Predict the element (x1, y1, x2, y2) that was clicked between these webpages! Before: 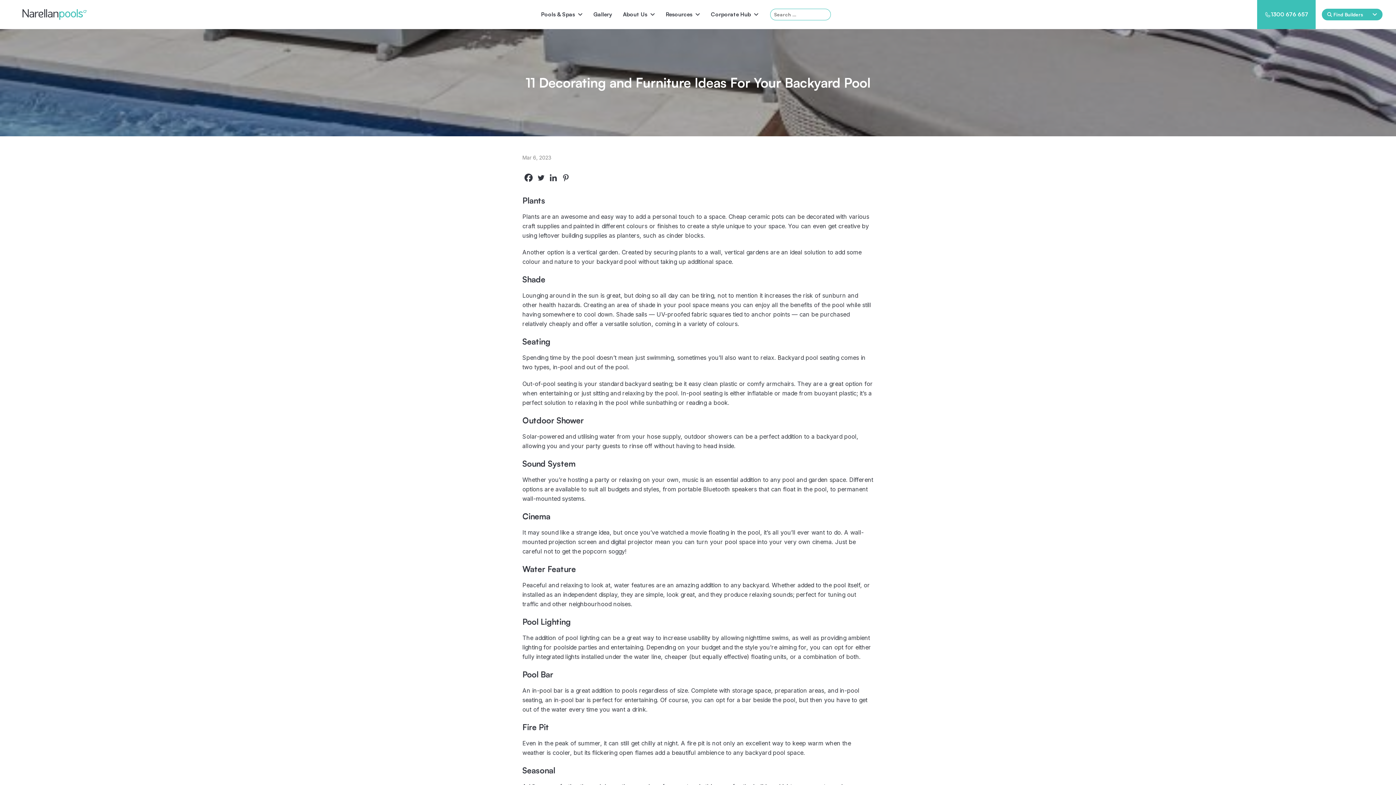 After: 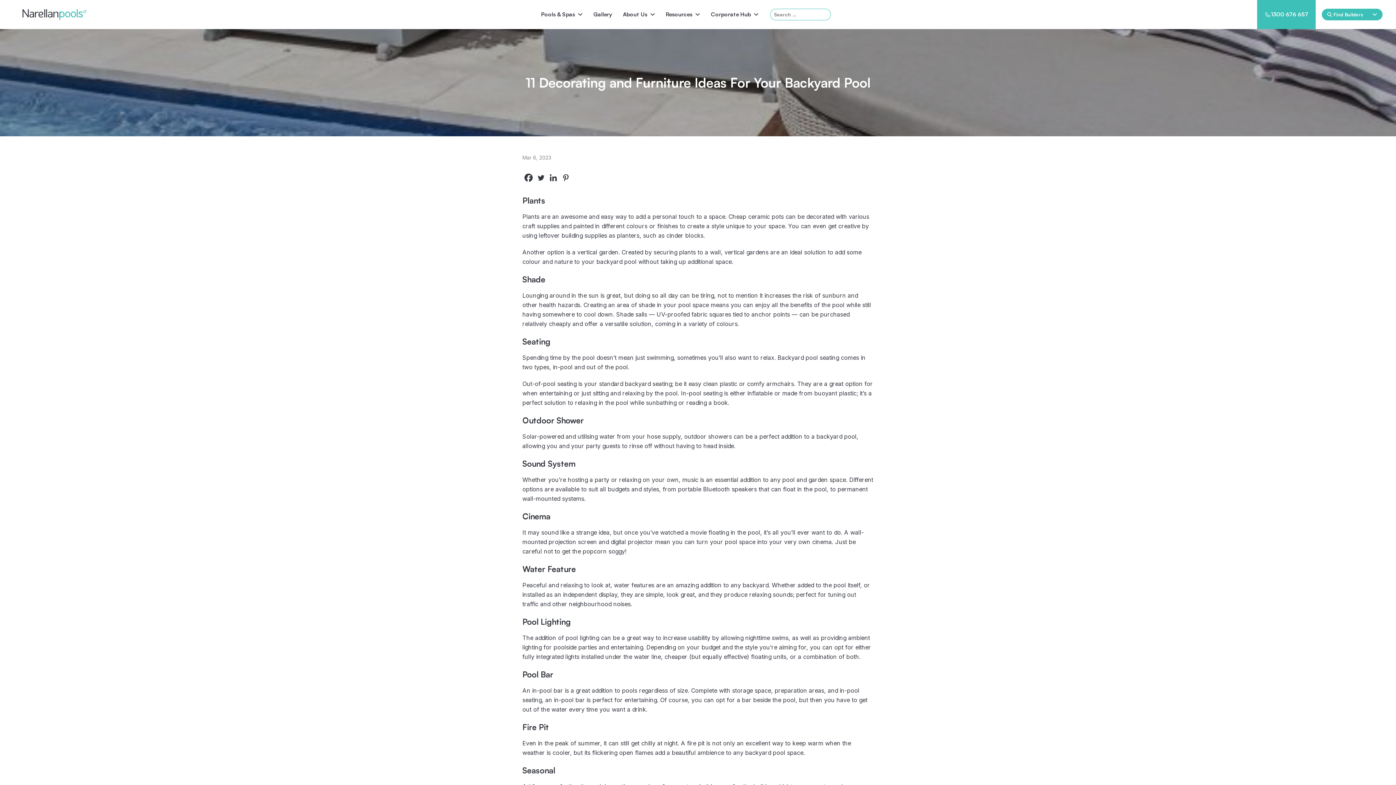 Action: label: 1300 676 657 bbox: (1271, 10, 1308, 18)